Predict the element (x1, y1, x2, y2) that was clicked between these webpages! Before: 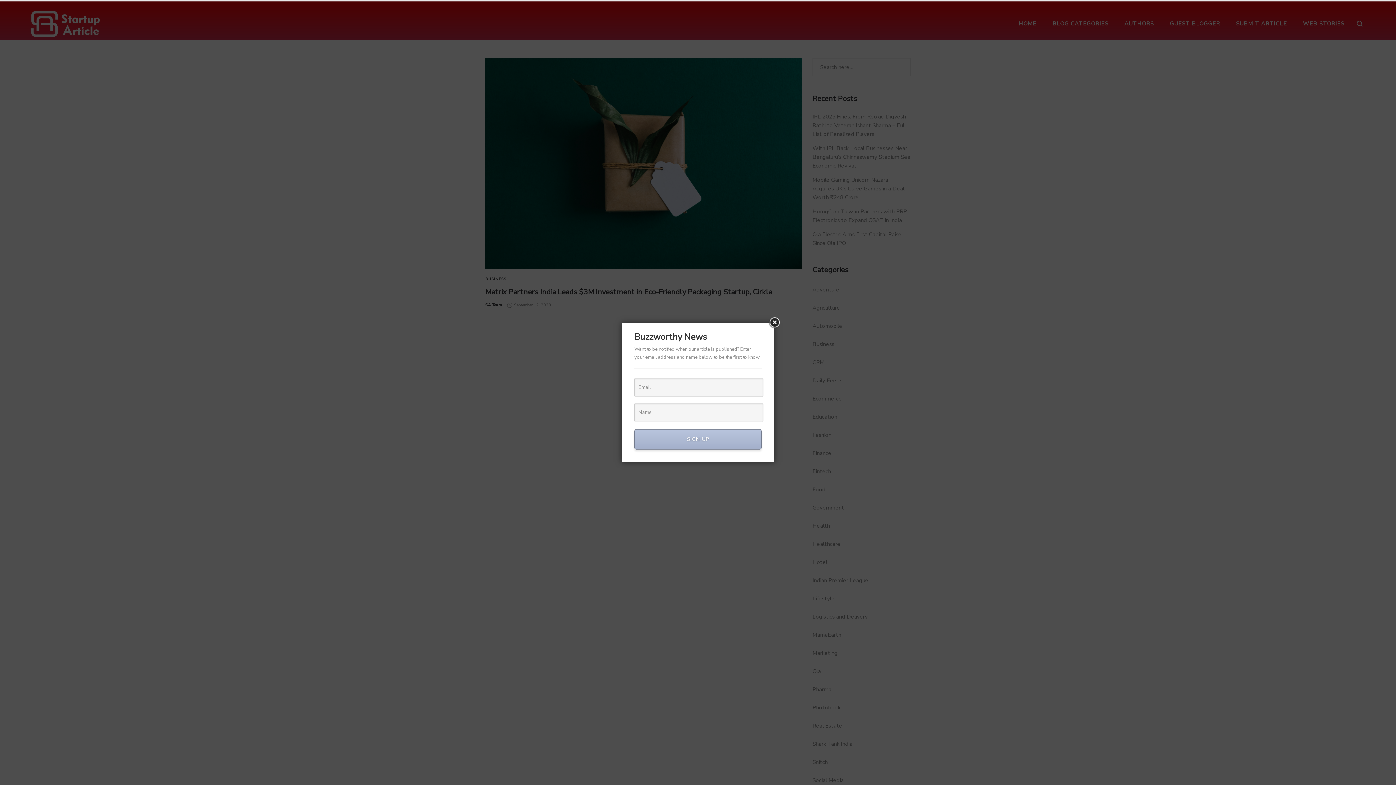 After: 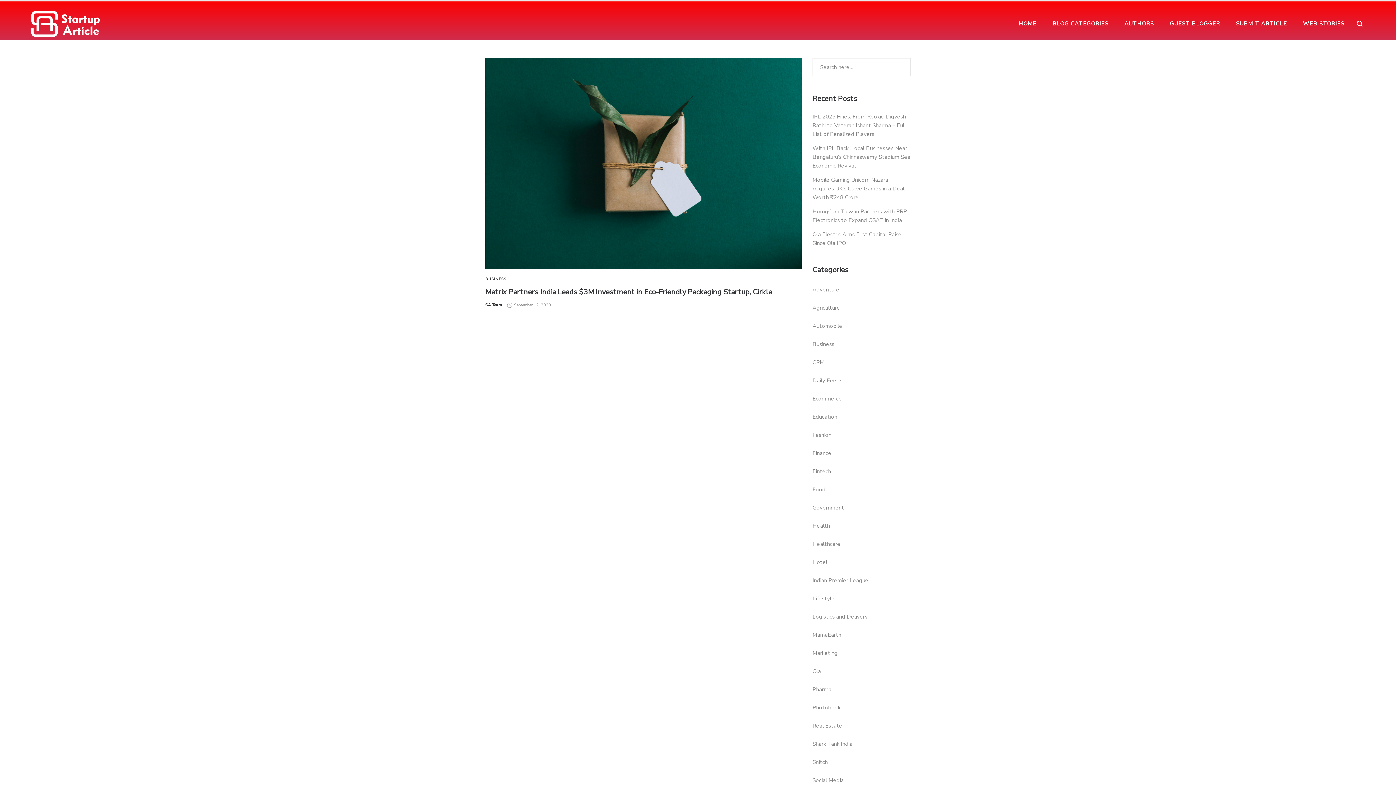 Action: bbox: (768, 316, 781, 329)